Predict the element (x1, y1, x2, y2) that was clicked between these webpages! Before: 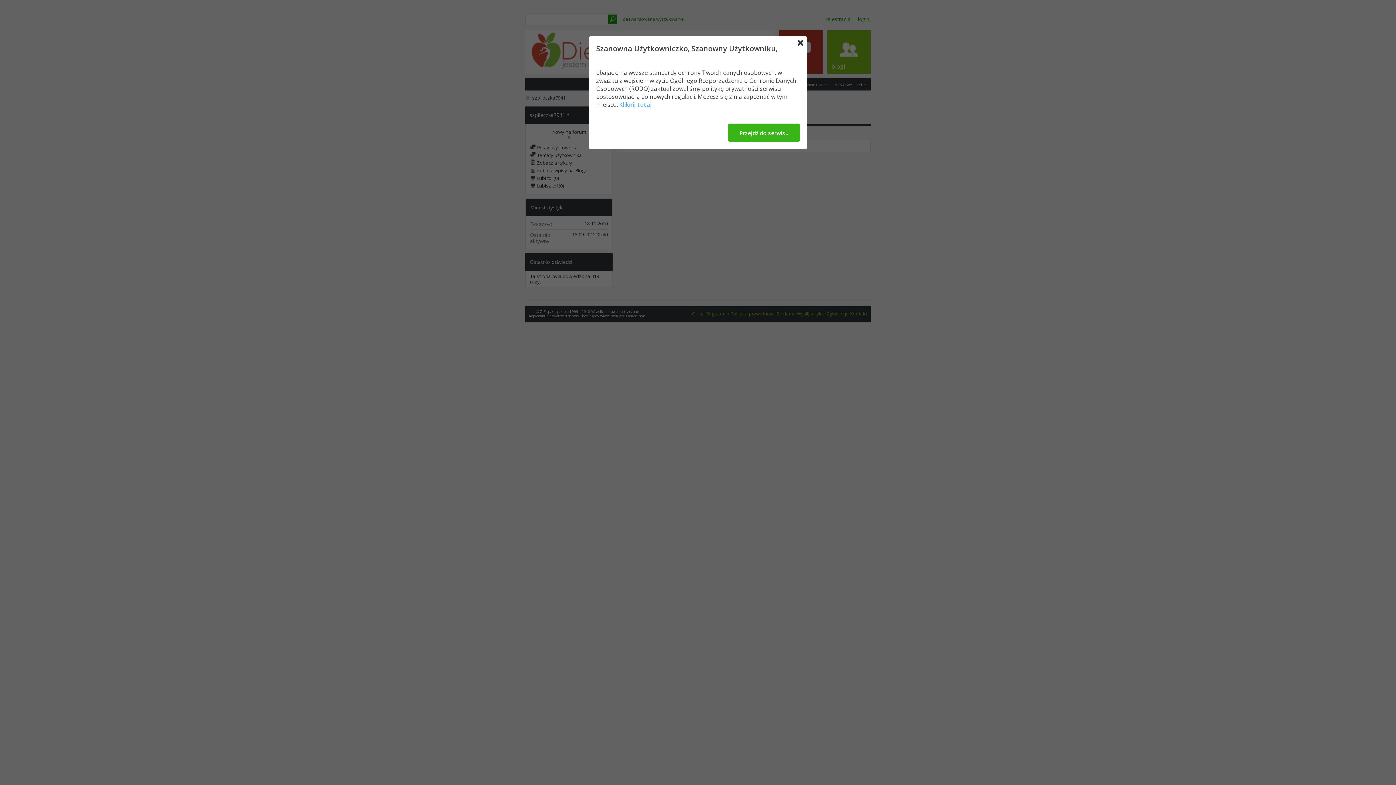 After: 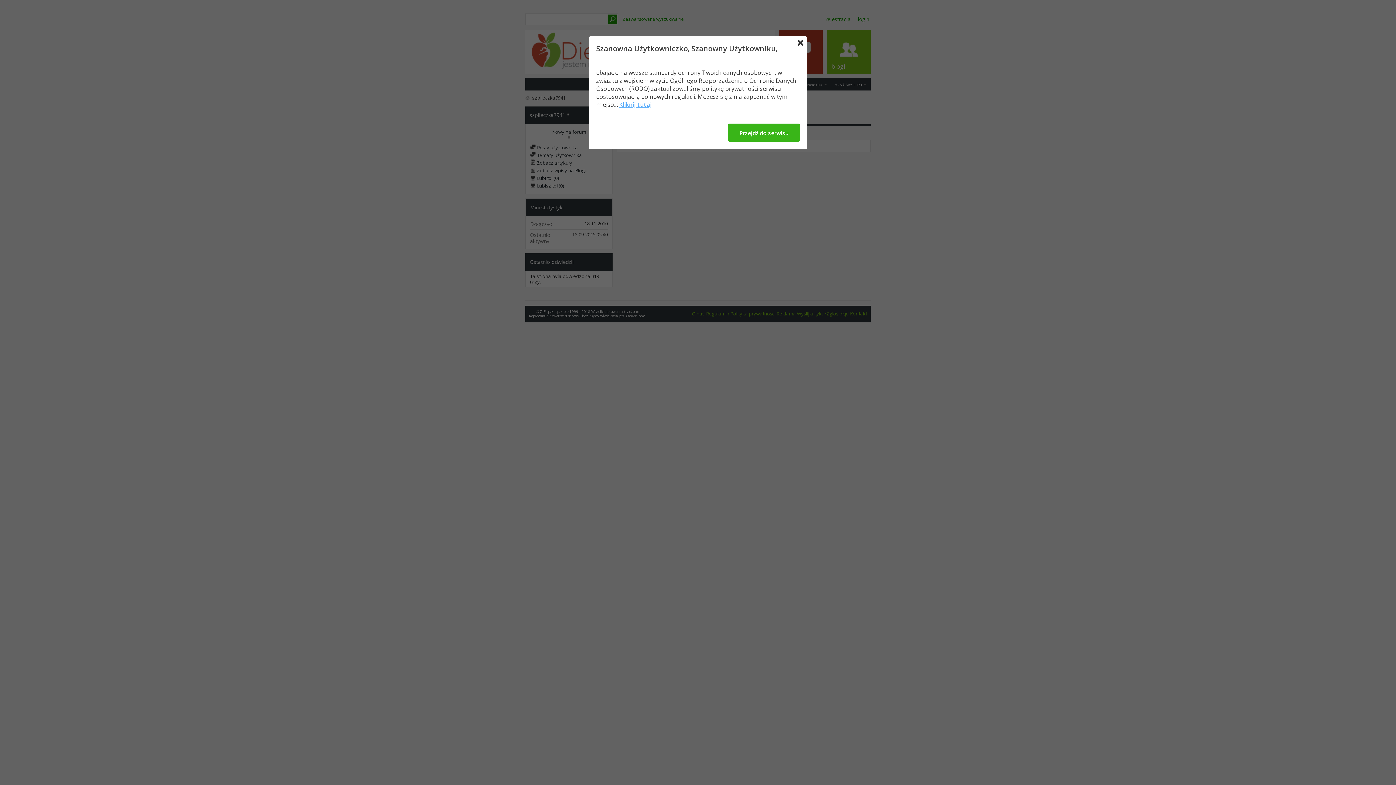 Action: label: Kliknij tutaj bbox: (619, 100, 652, 108)